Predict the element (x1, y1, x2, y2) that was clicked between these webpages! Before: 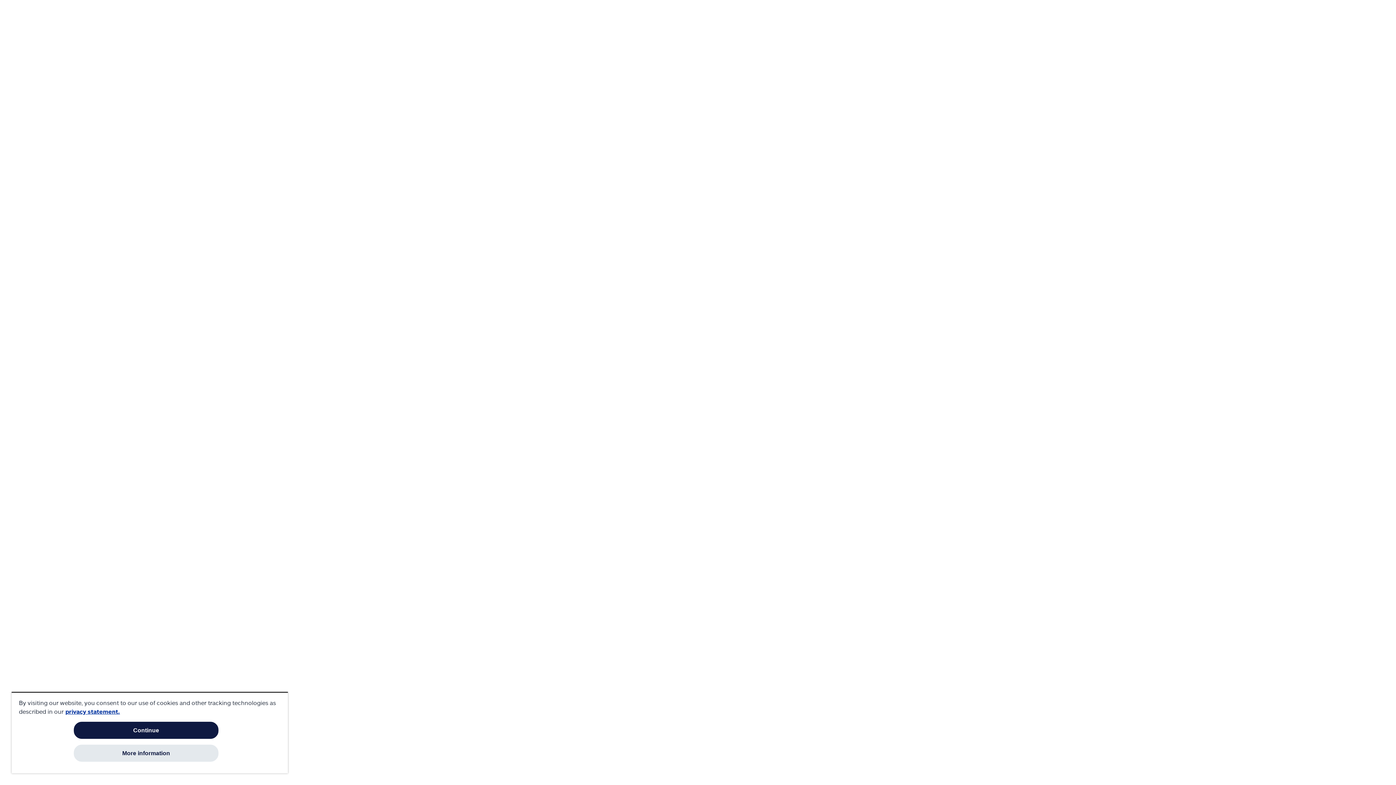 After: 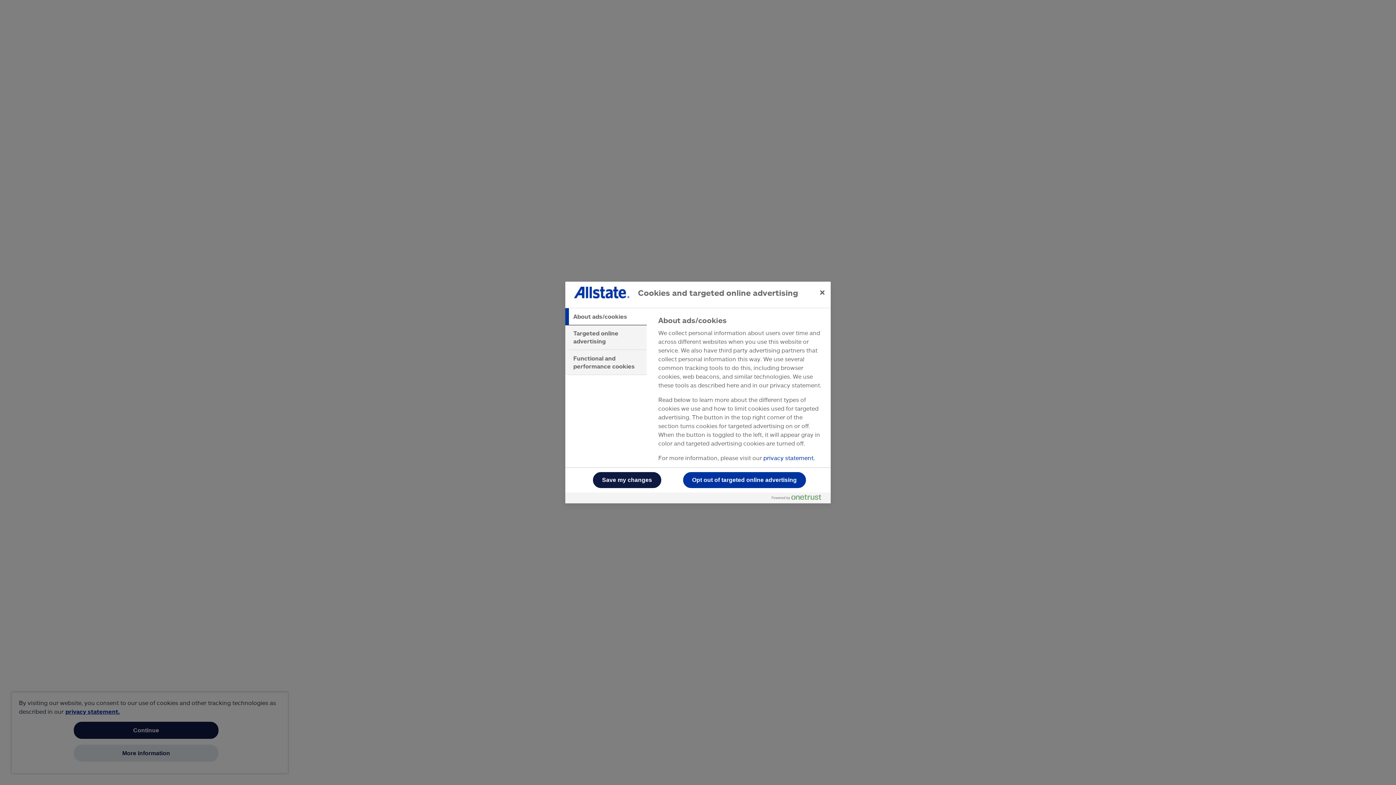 Action: bbox: (73, 745, 218, 762) label: More information